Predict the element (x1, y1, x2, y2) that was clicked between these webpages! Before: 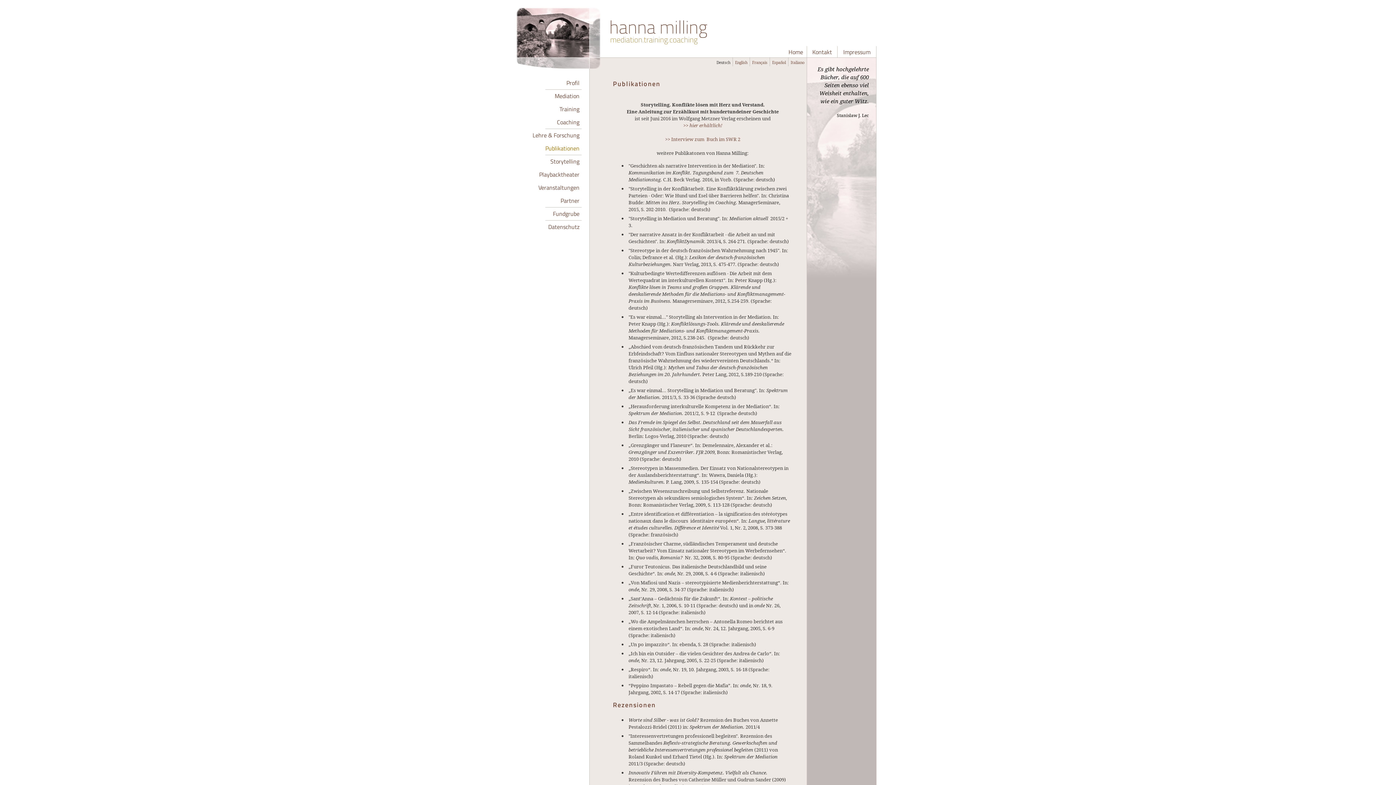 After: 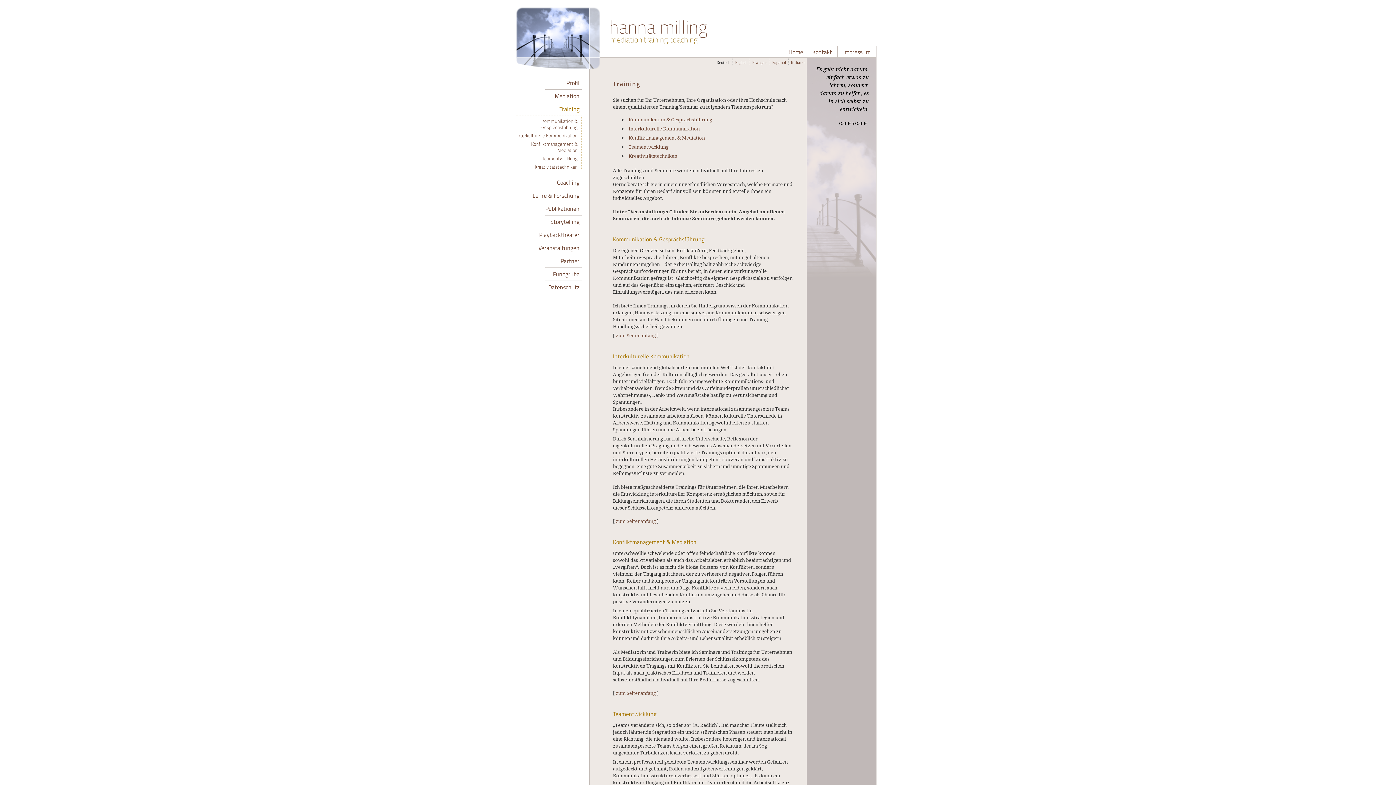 Action: label: Training bbox: (516, 102, 583, 113)